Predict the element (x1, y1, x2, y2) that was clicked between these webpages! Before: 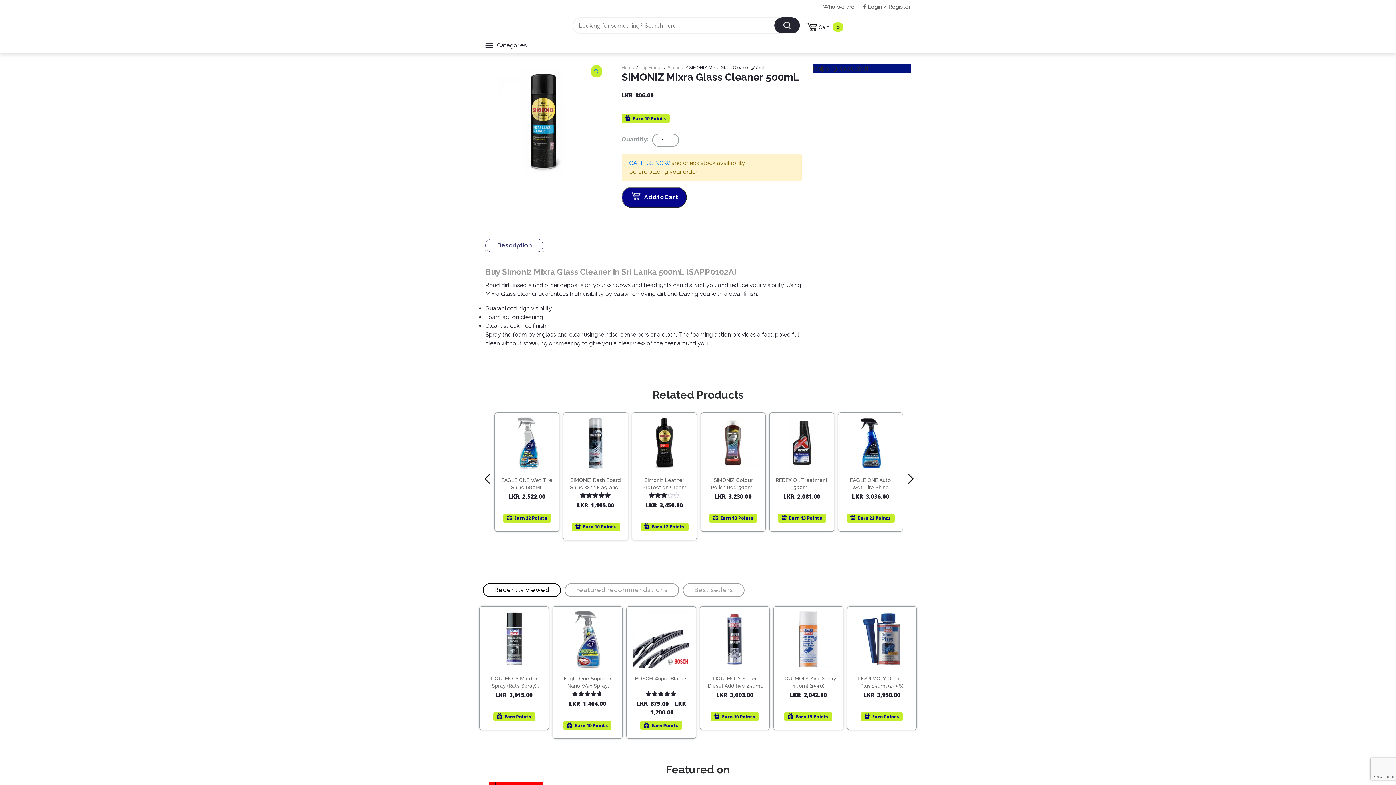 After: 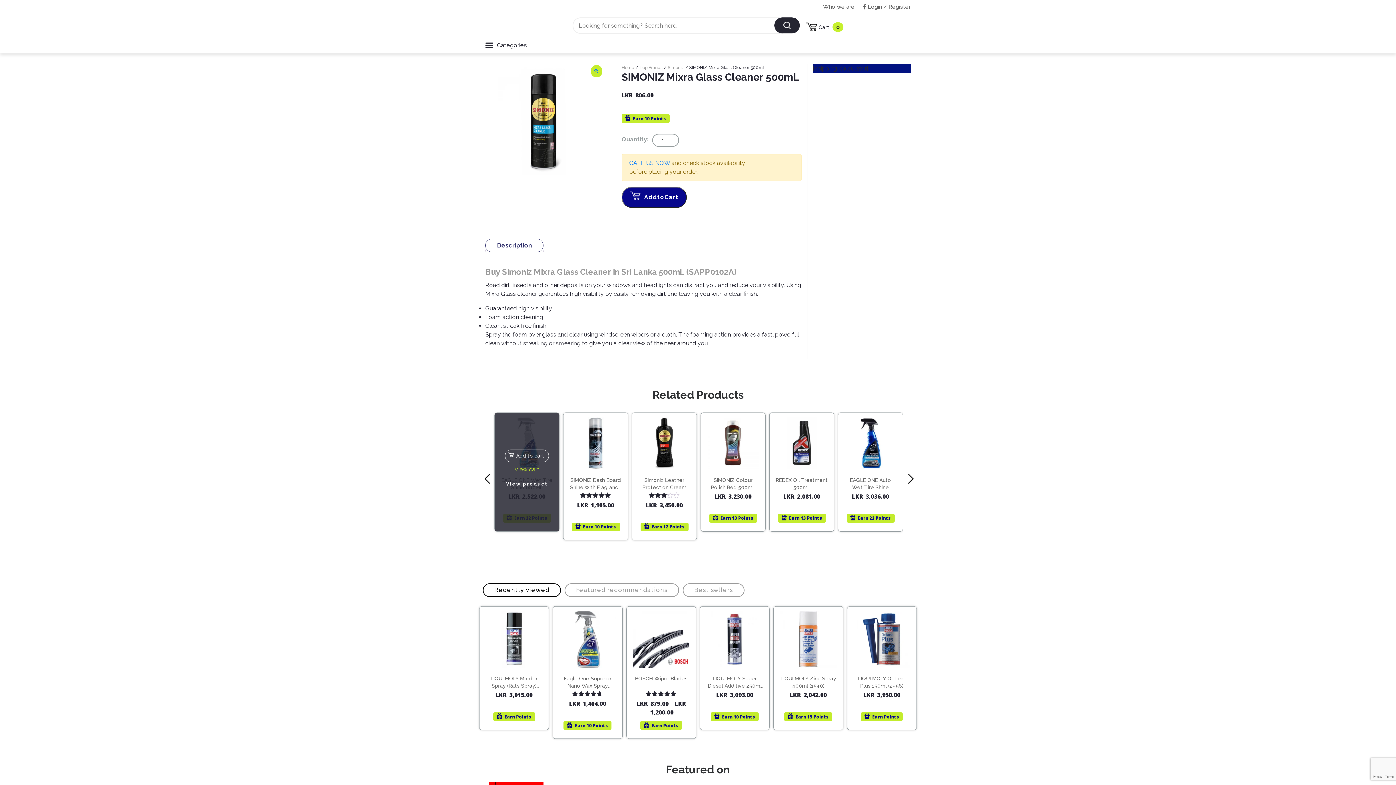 Action: label: Add to cart: “EAGLE ONE Wet Tire Shine 680ML” bbox: (505, 461, 549, 474)